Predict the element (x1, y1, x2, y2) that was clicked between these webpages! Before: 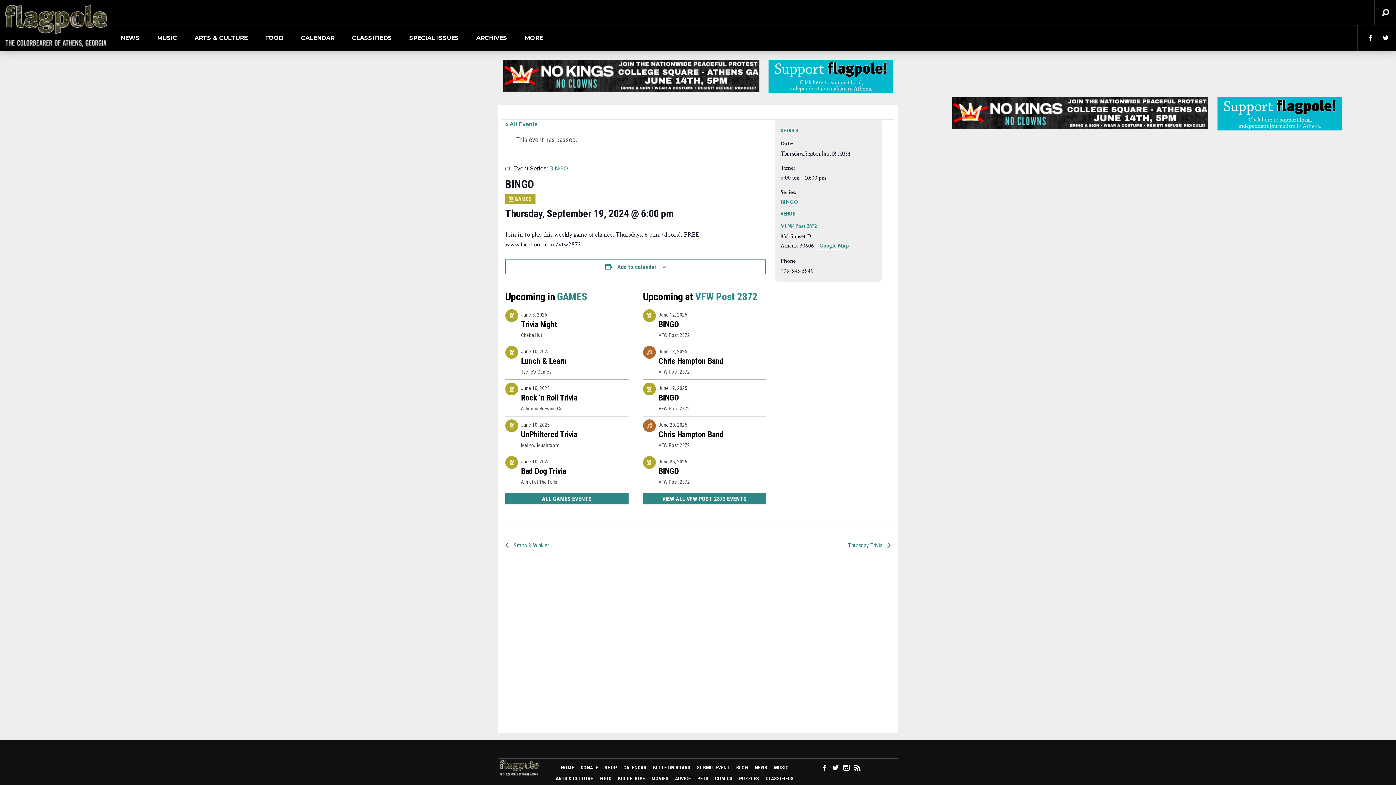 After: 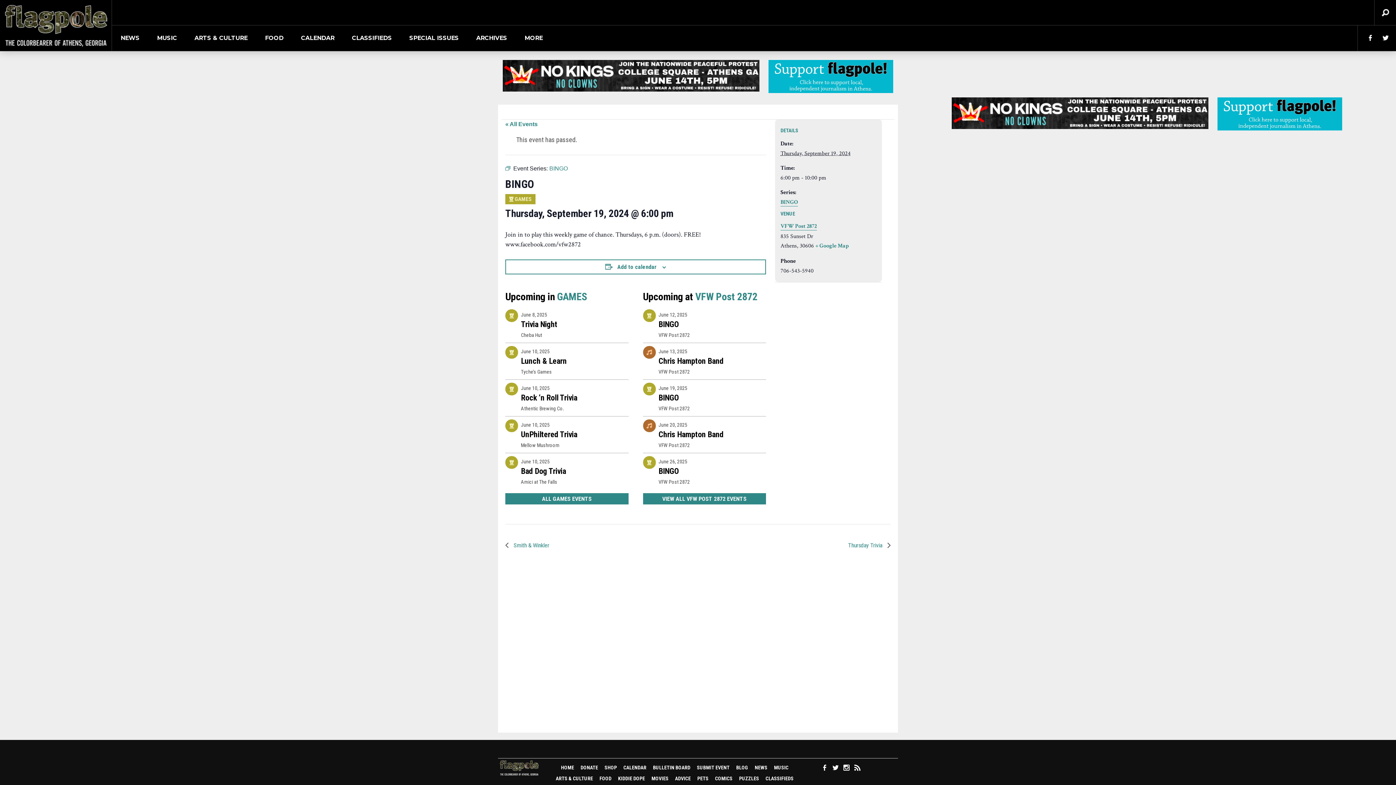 Action: bbox: (815, 242, 849, 250) label: + Google Map